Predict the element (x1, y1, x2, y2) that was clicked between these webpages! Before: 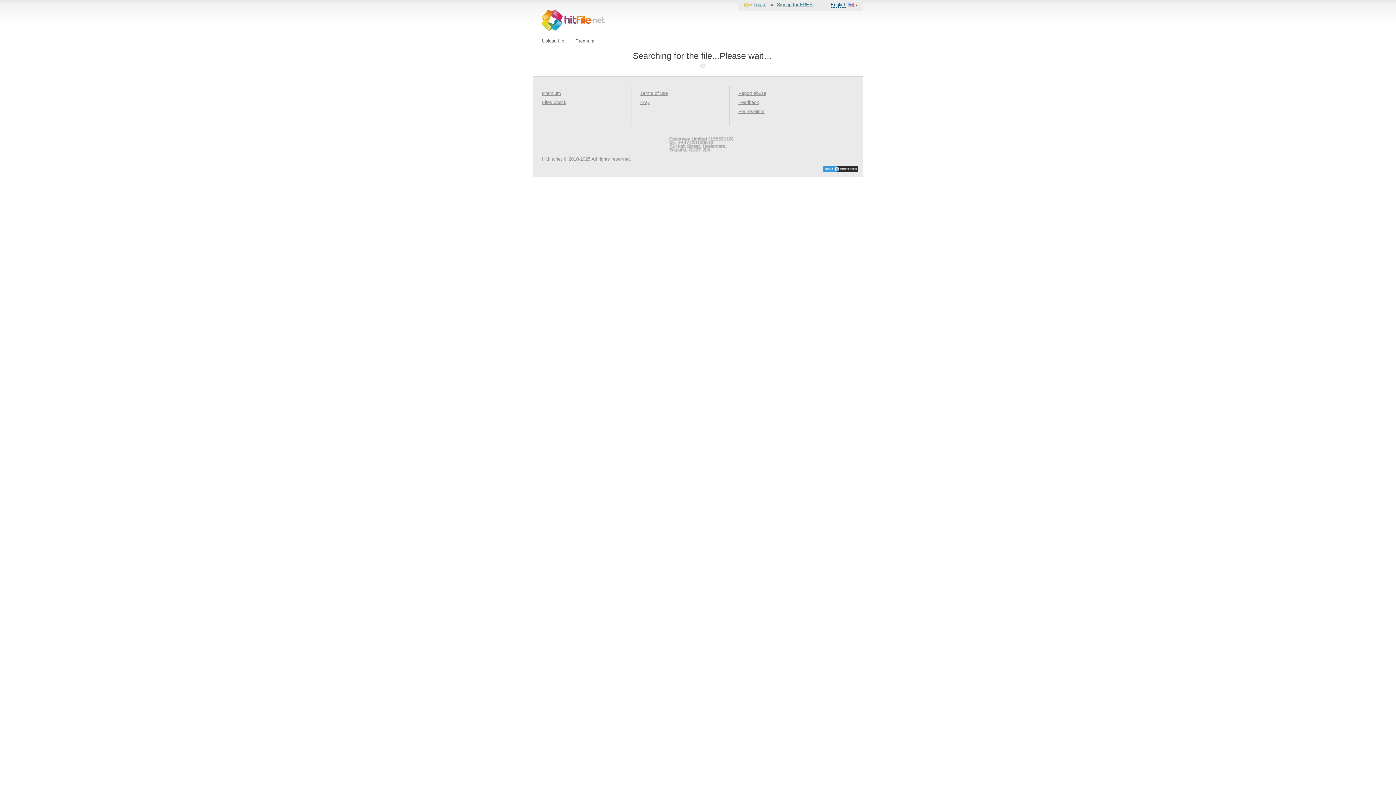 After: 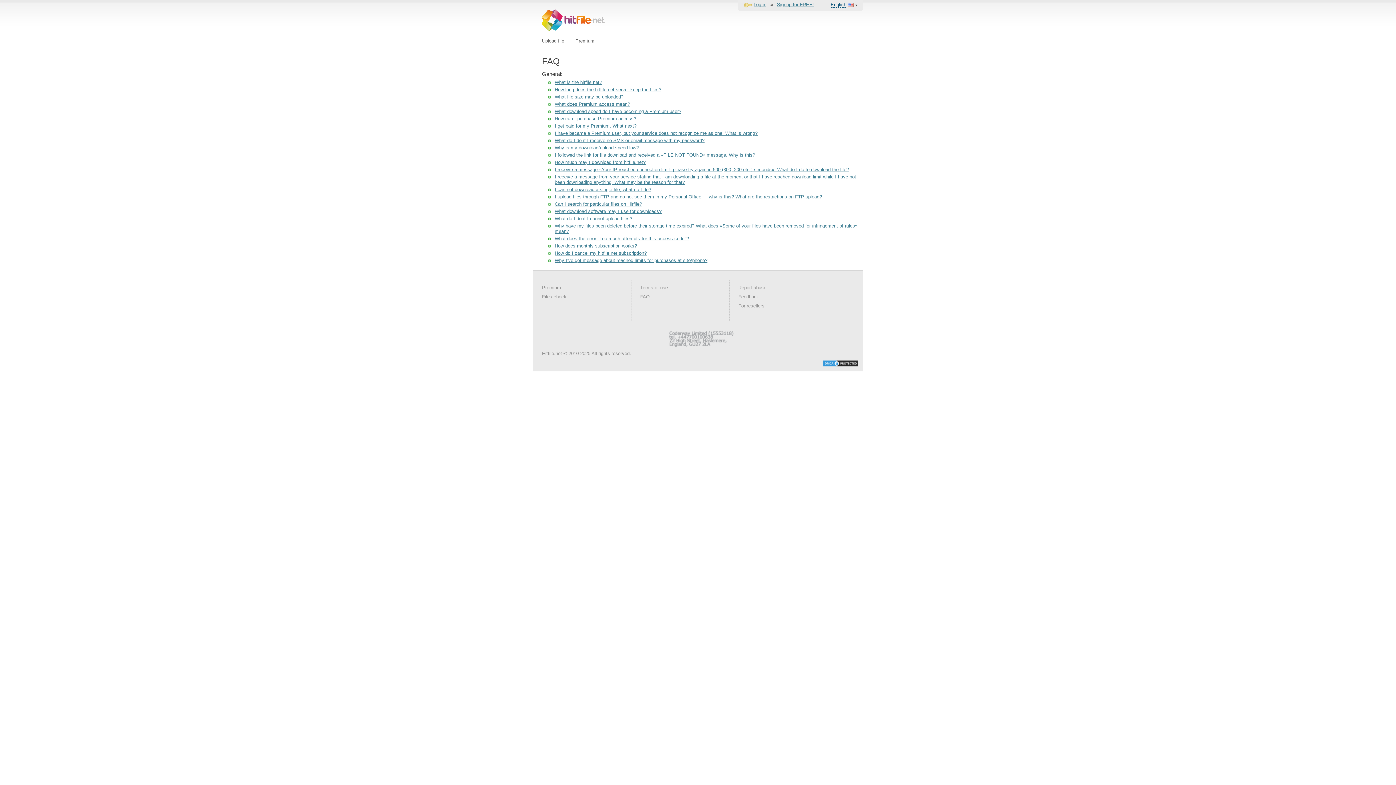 Action: bbox: (640, 99, 649, 105) label: FAQ